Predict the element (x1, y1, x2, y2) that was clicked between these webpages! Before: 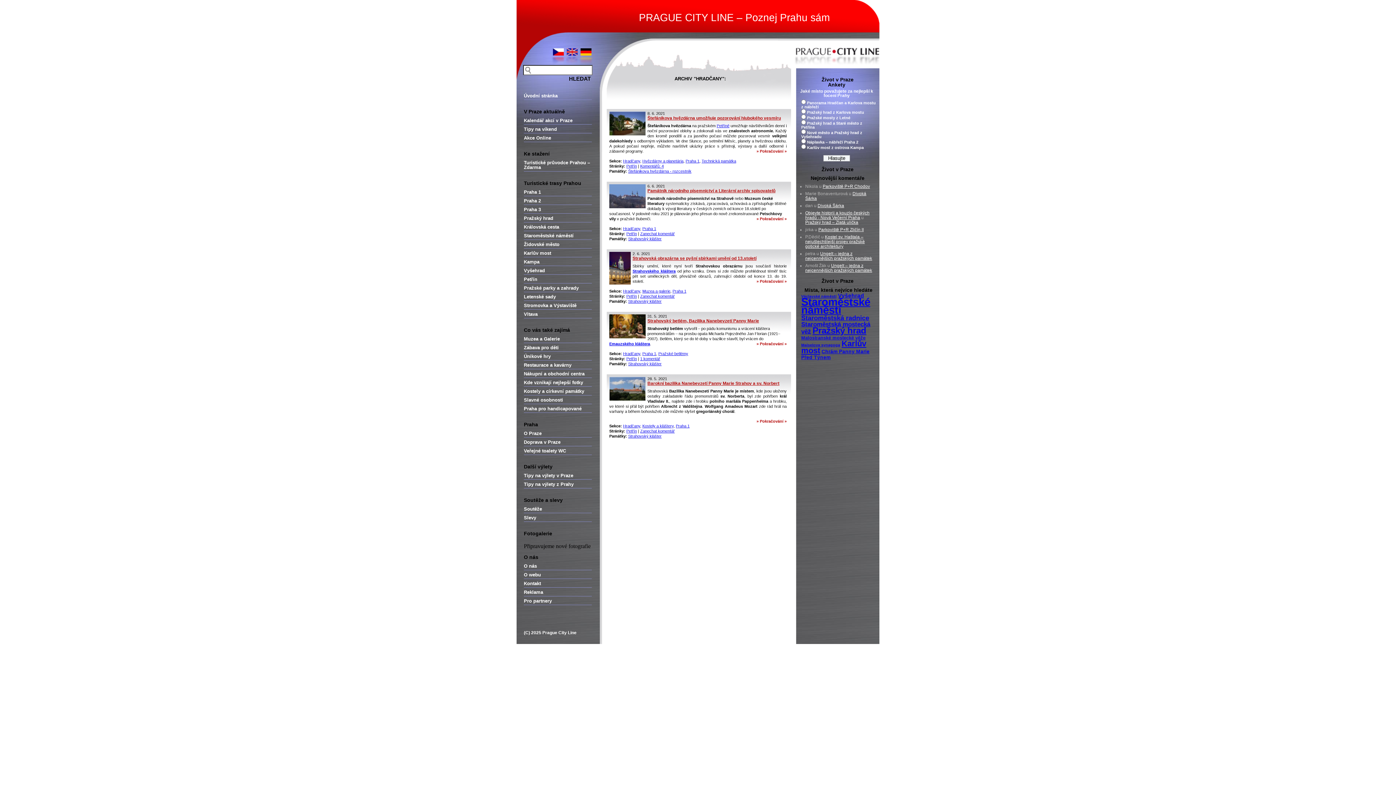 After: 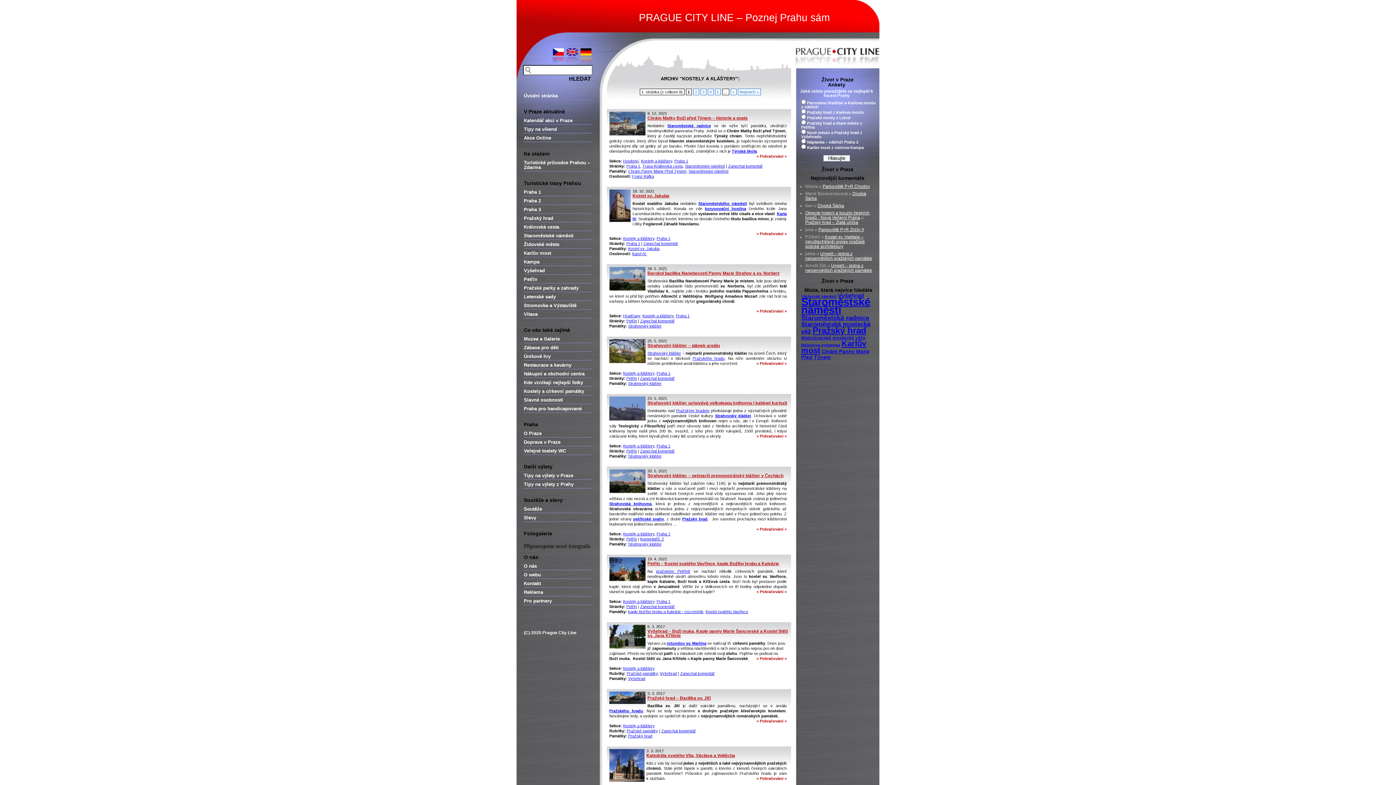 Action: label: Kostely a kláštery bbox: (642, 424, 673, 428)